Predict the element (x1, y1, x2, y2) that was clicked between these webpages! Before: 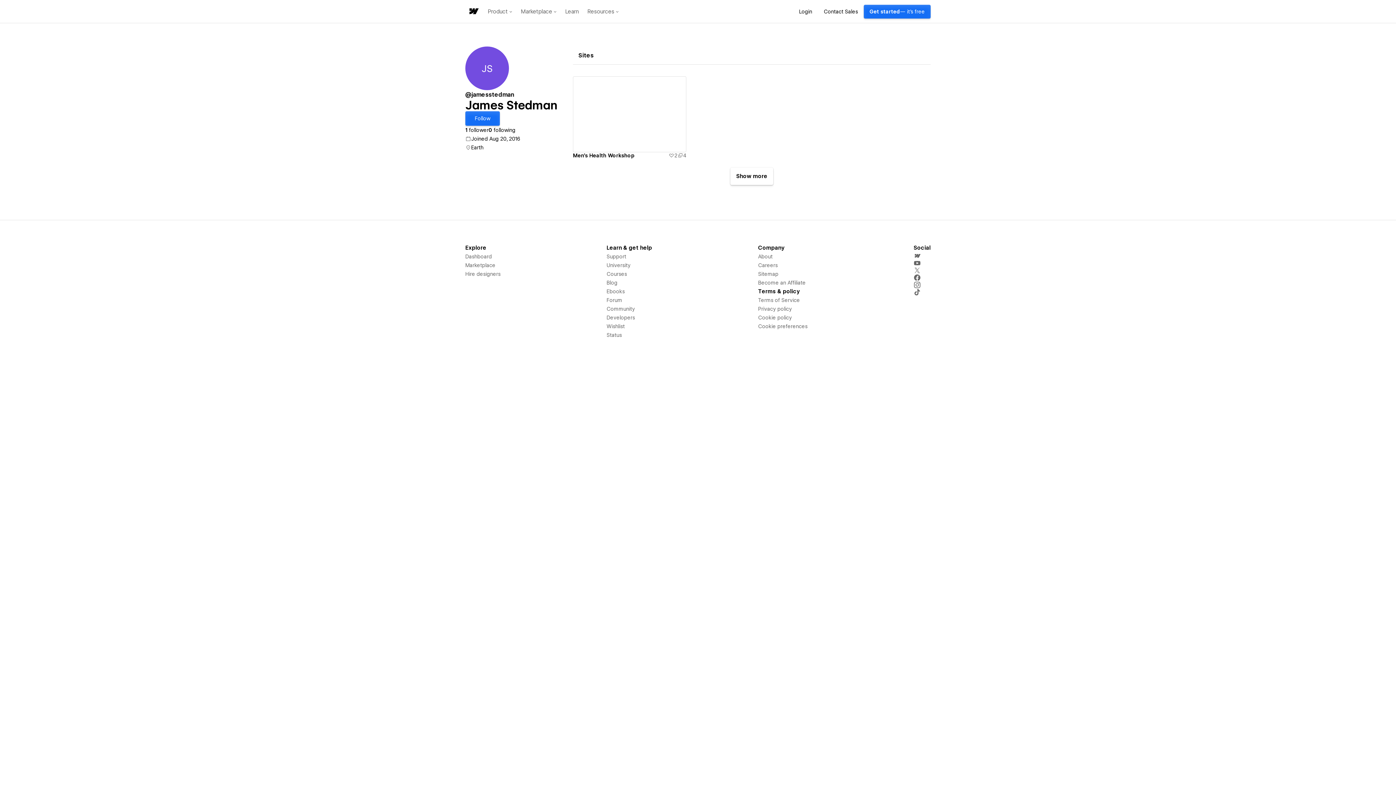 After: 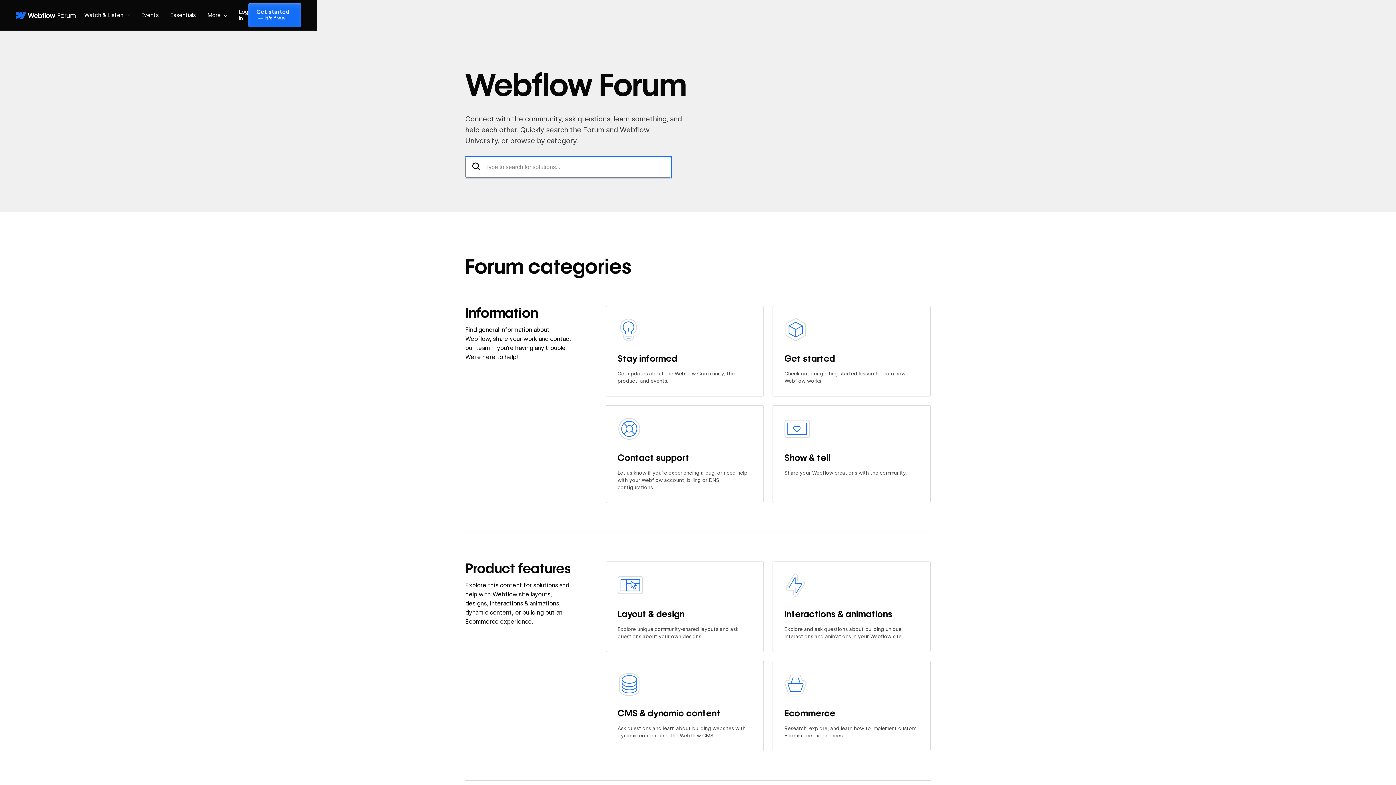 Action: bbox: (606, 295, 622, 304) label: Forum